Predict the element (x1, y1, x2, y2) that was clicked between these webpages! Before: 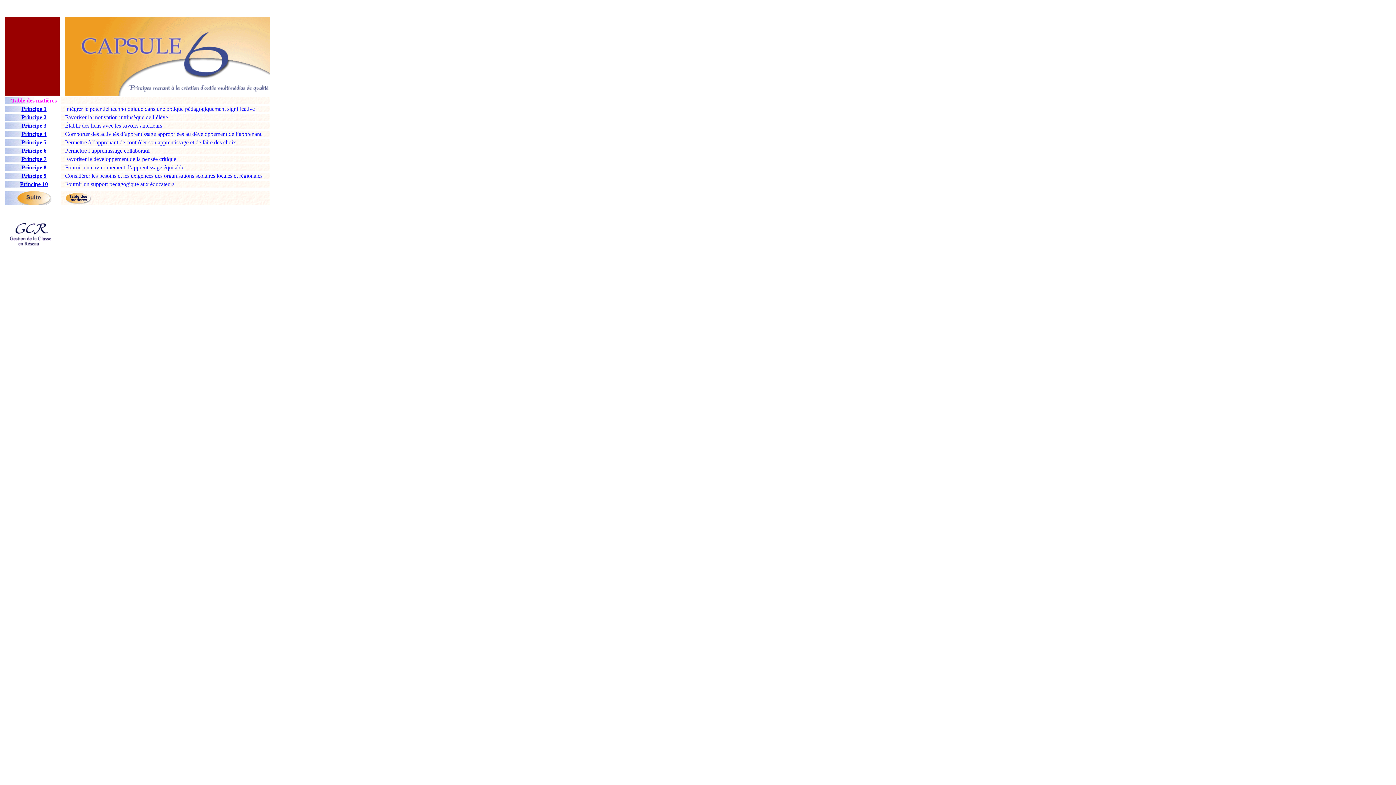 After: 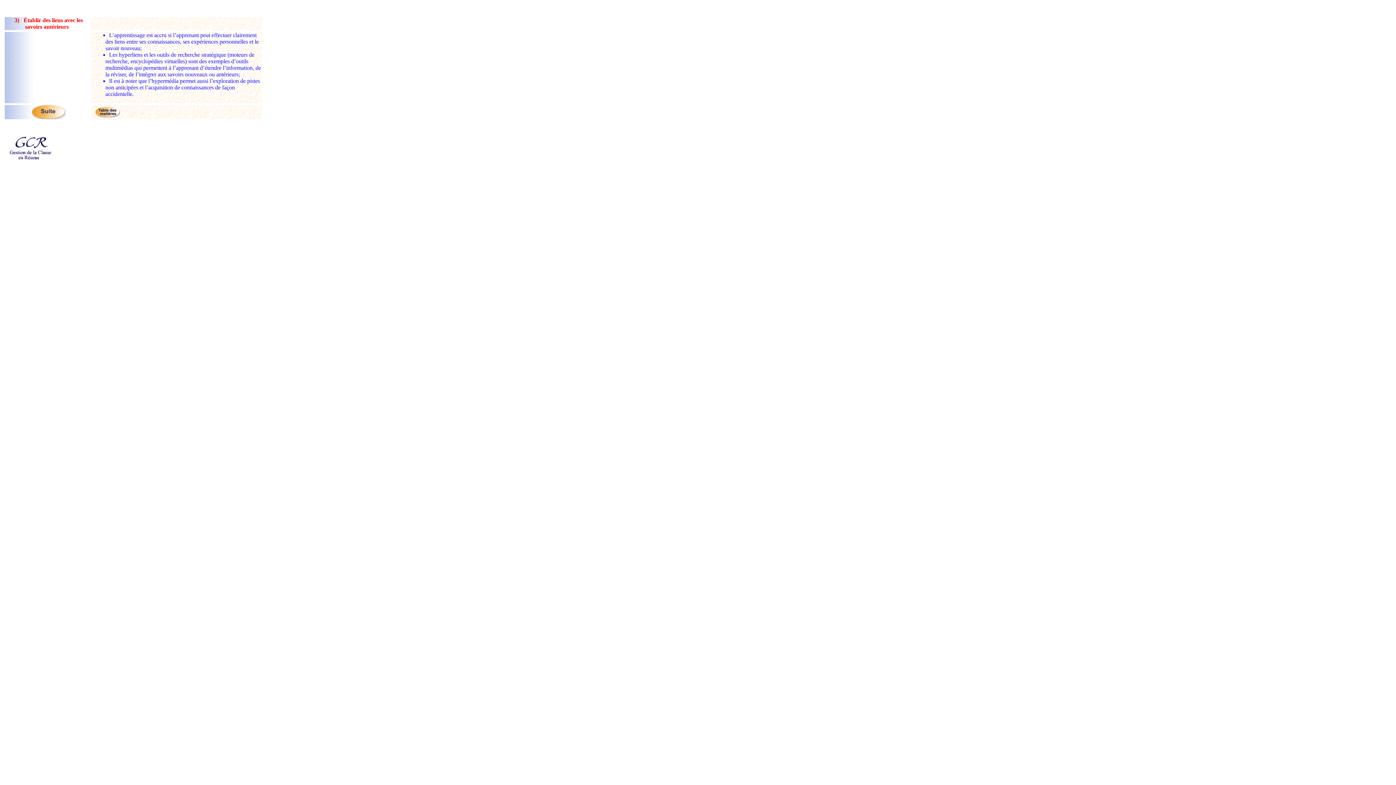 Action: bbox: (21, 122, 46, 128) label: Principe 3